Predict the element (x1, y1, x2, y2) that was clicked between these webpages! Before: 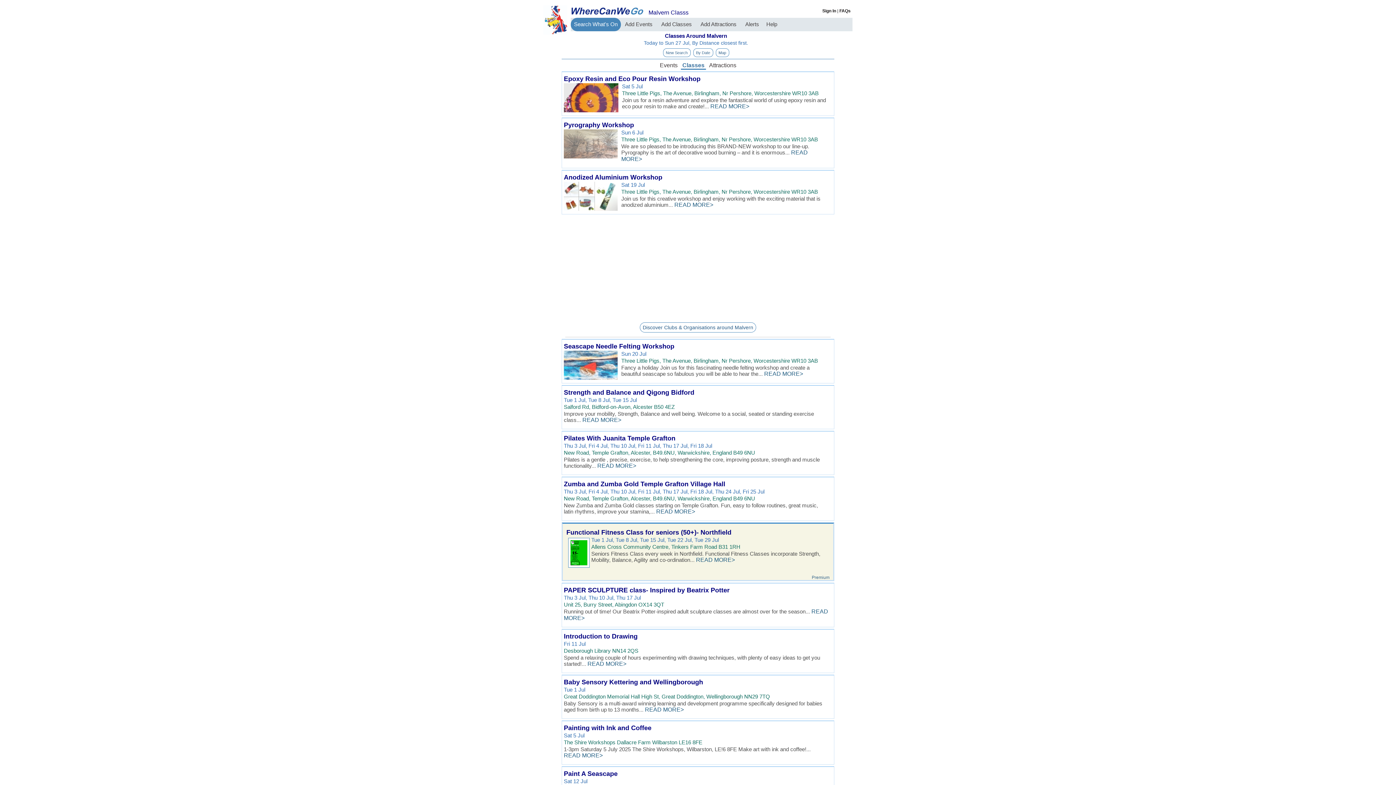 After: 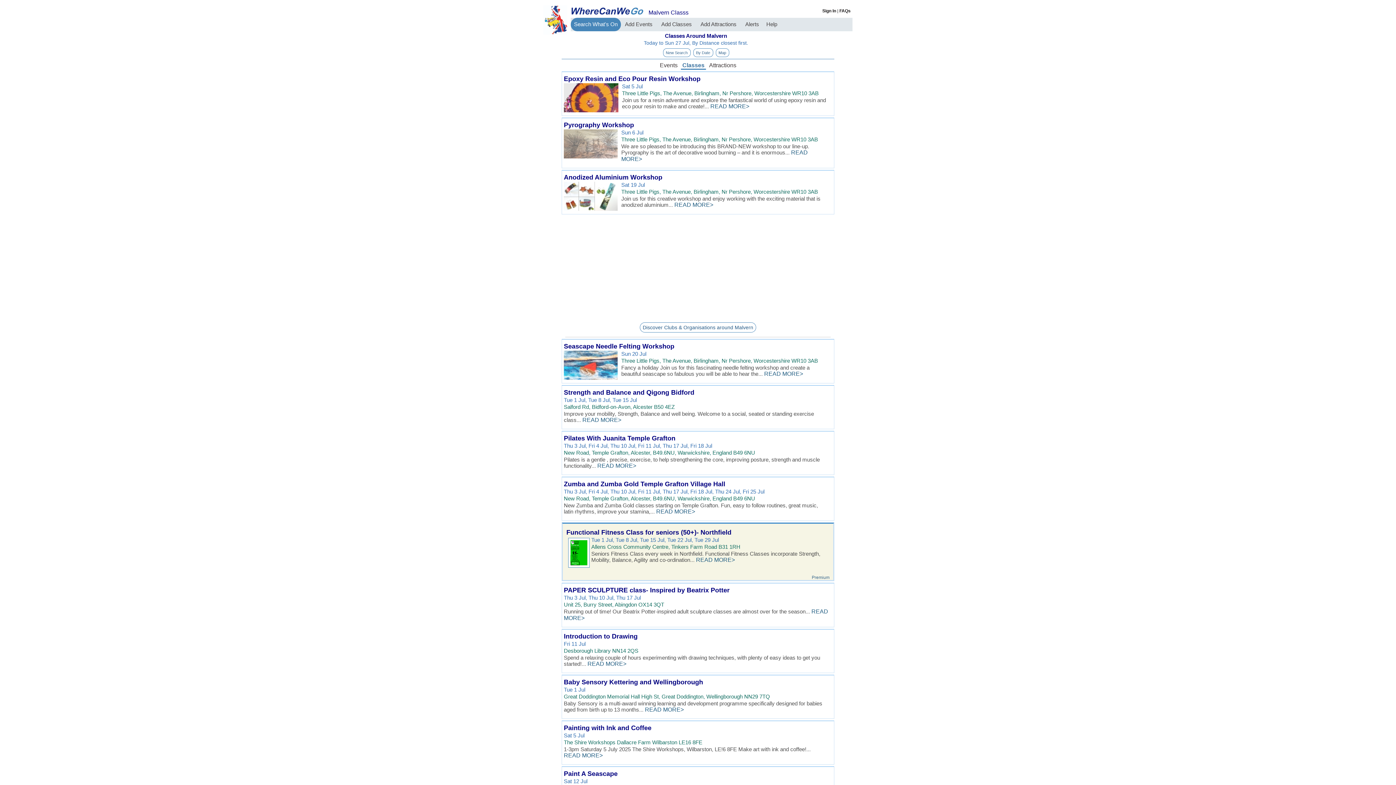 Action: label: Classes bbox: (681, 61, 706, 69)